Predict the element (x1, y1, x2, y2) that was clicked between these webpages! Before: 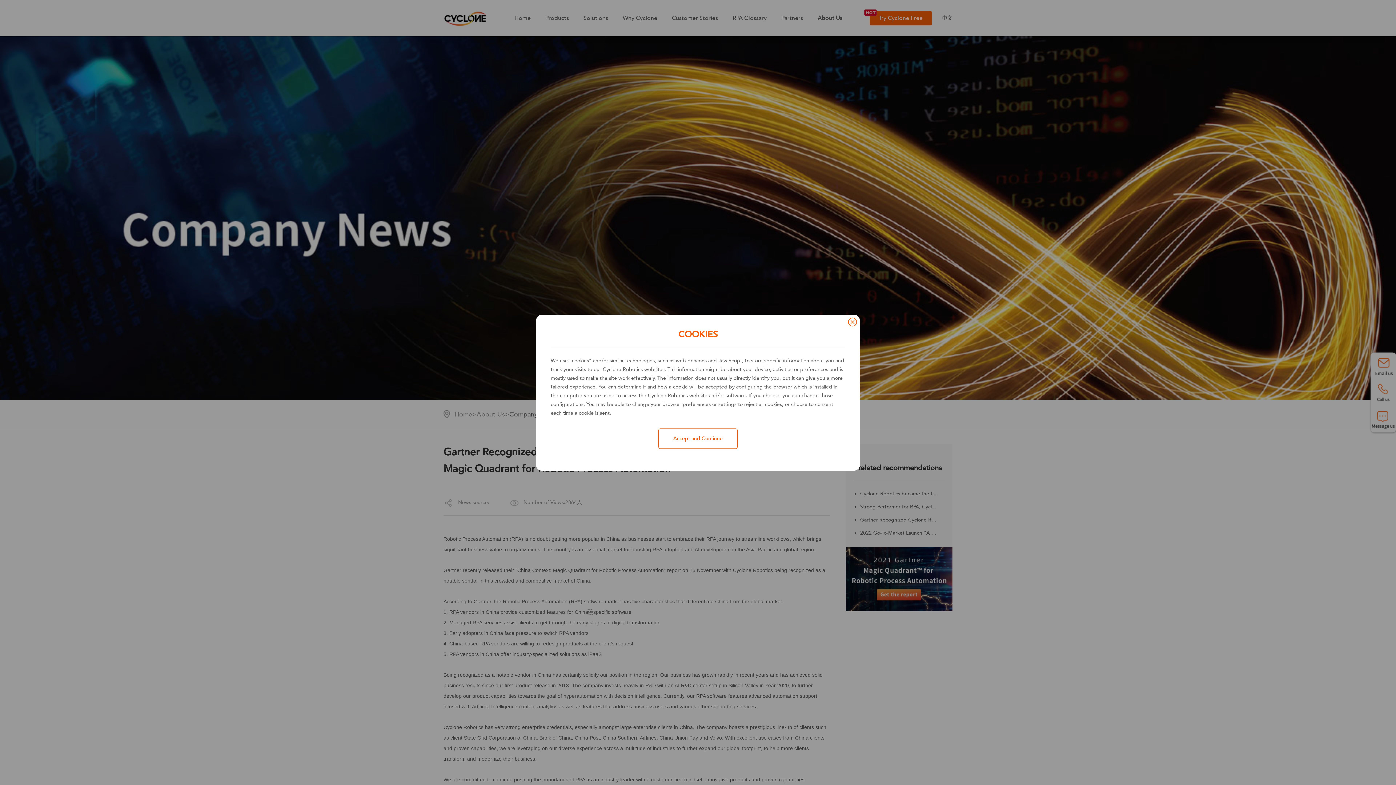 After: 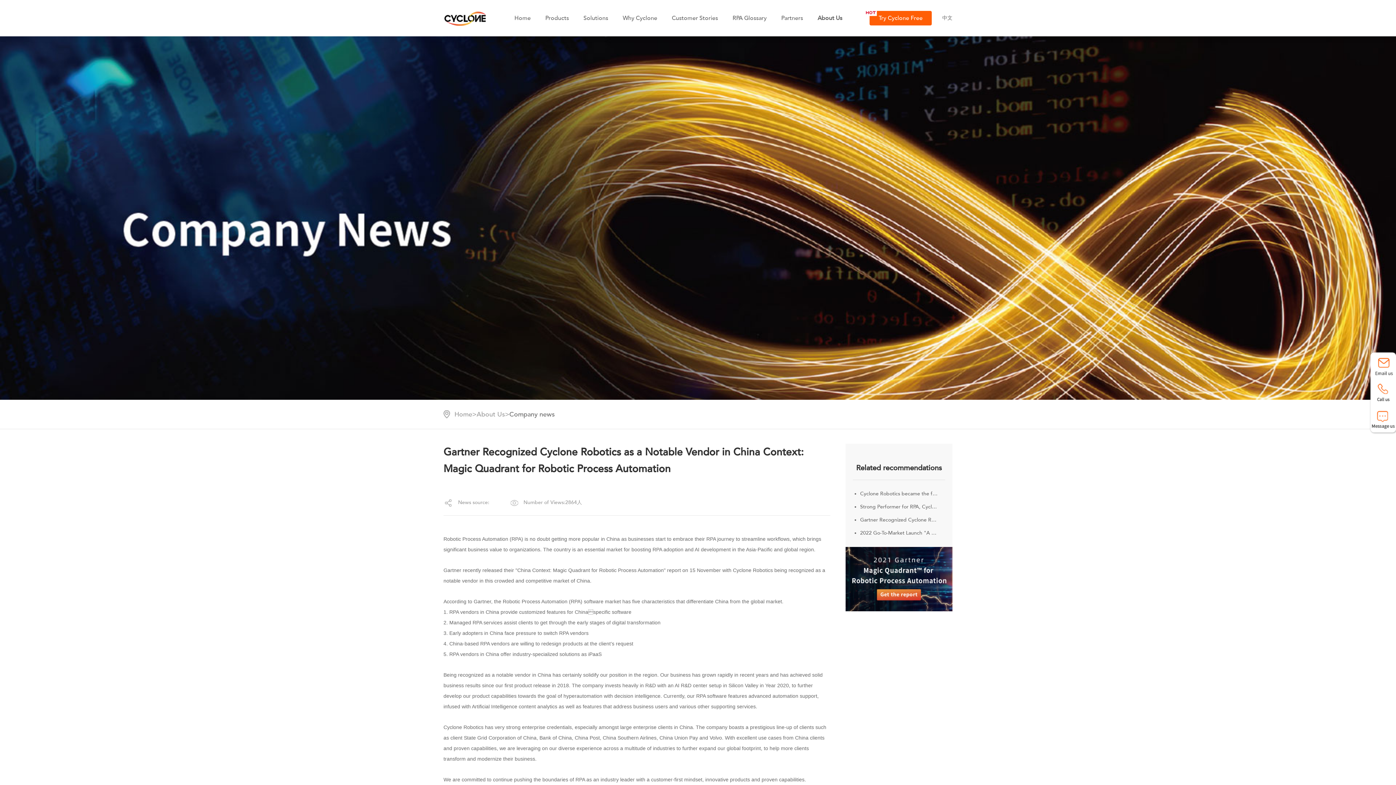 Action: bbox: (658, 428, 737, 448) label: Accept and Continue